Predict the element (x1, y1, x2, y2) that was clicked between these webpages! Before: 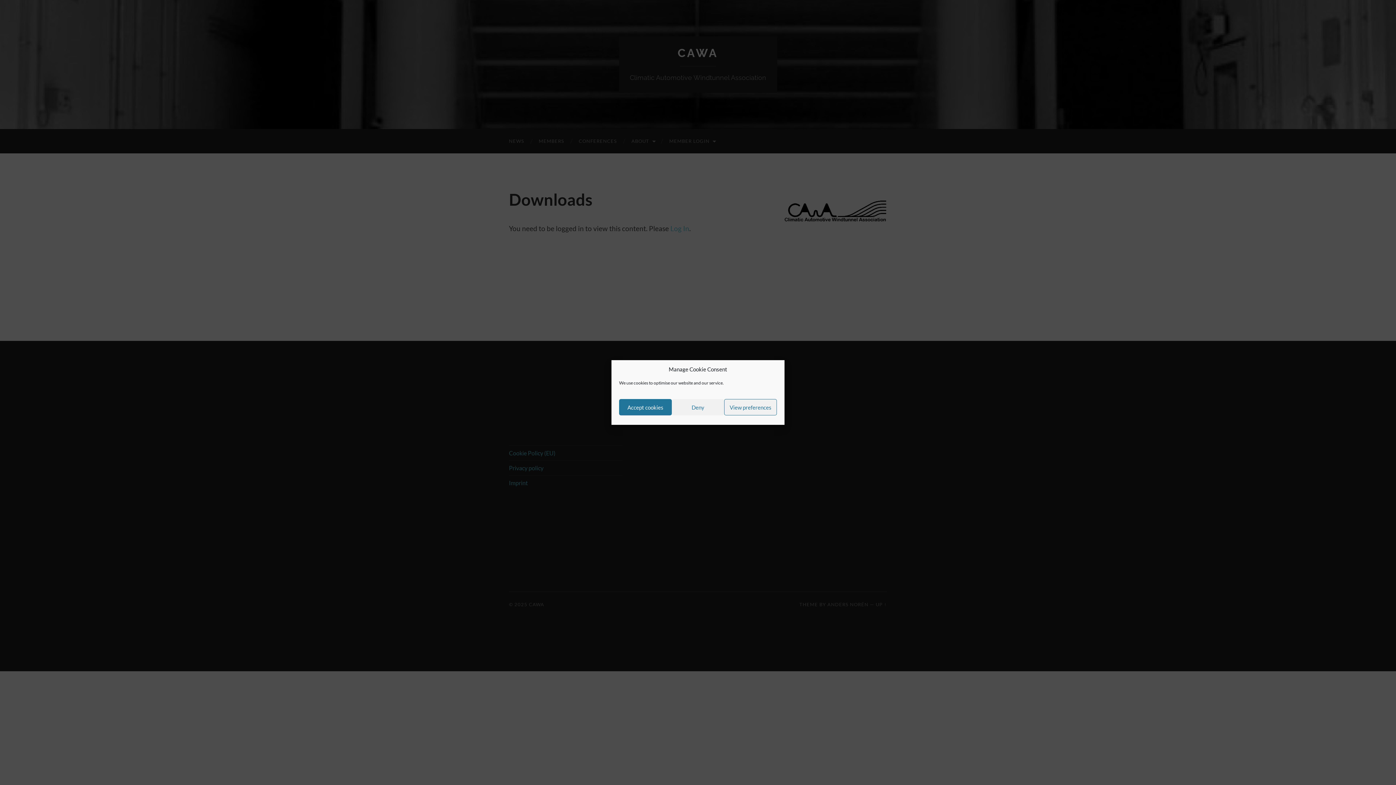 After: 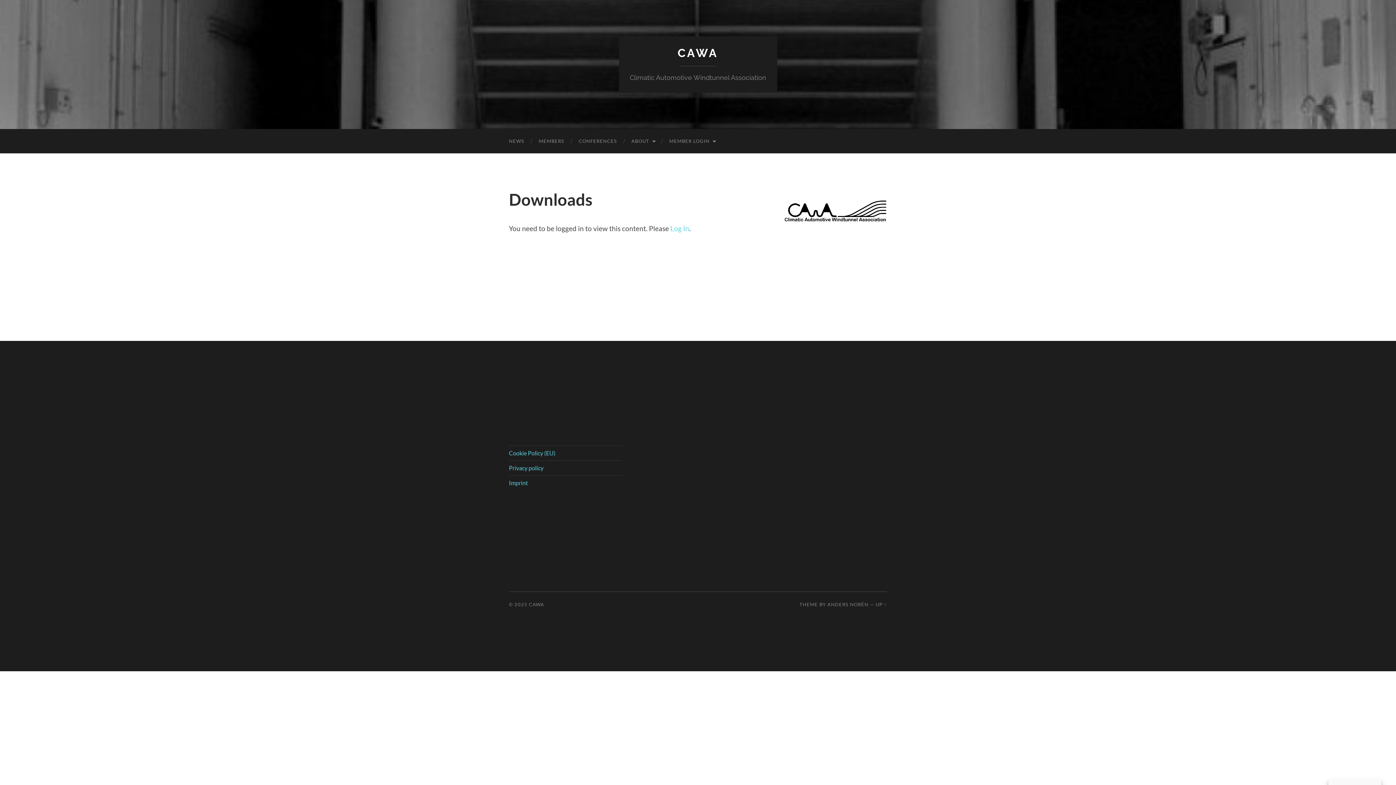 Action: label: Deny bbox: (671, 399, 724, 415)